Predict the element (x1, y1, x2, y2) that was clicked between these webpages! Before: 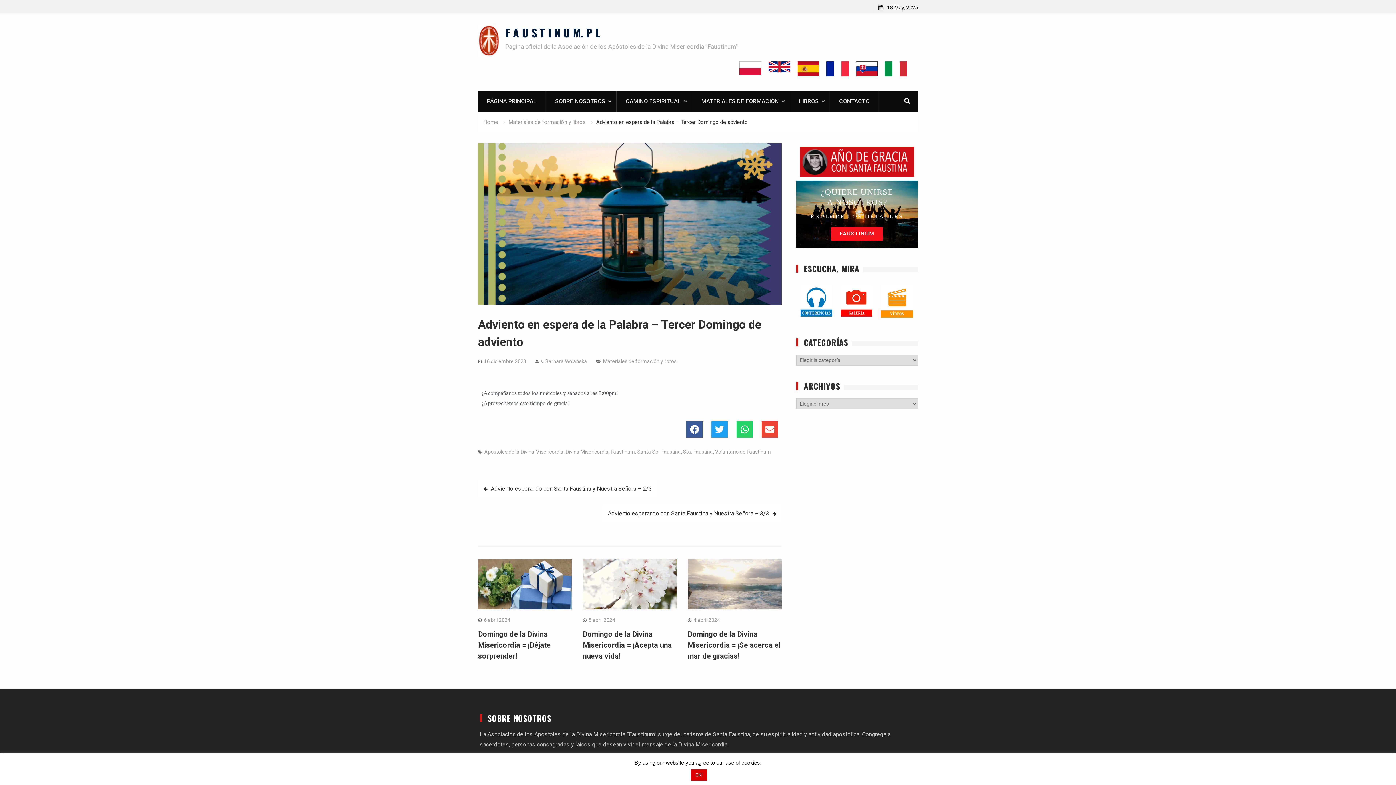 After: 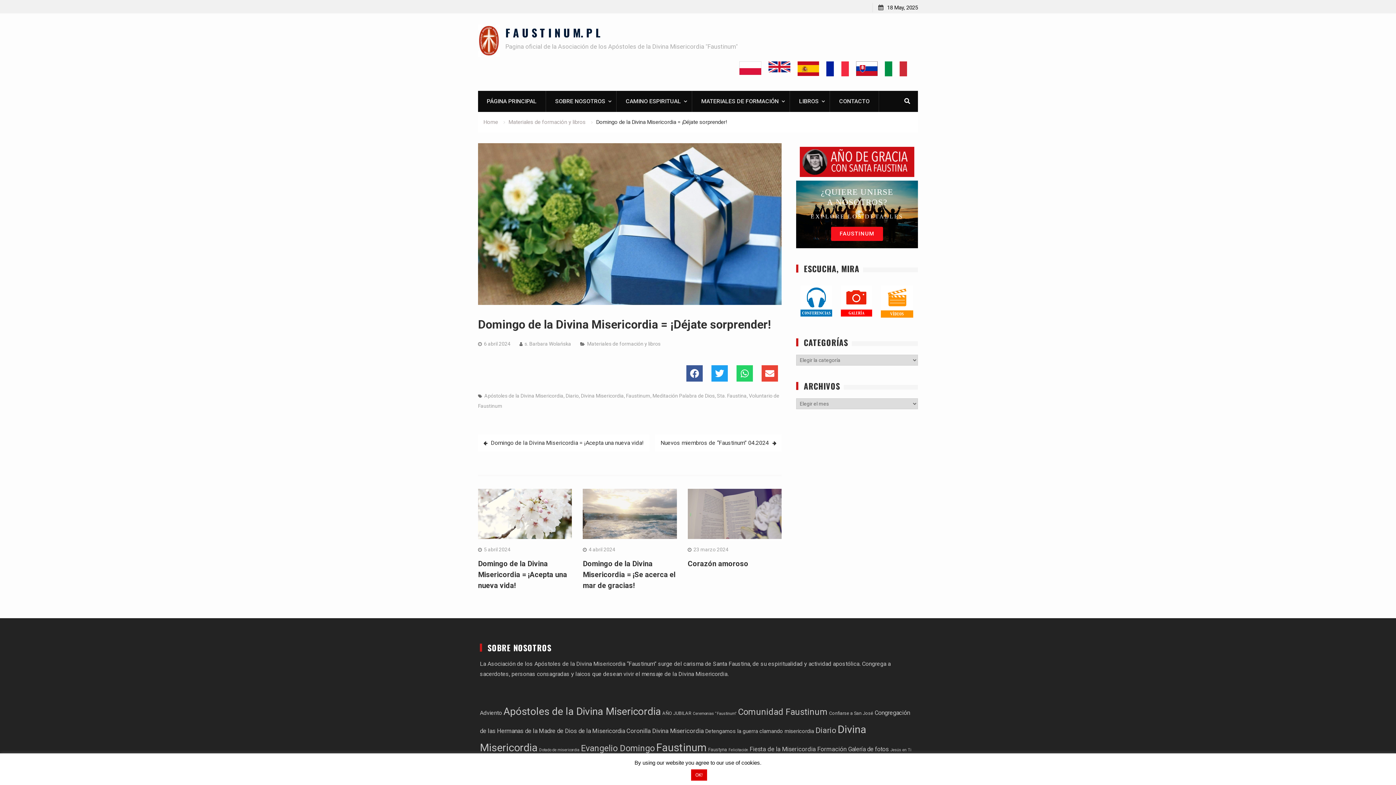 Action: label: Domingo de la Divina Misericordia = ¡Déjate sorprender! bbox: (478, 630, 550, 660)